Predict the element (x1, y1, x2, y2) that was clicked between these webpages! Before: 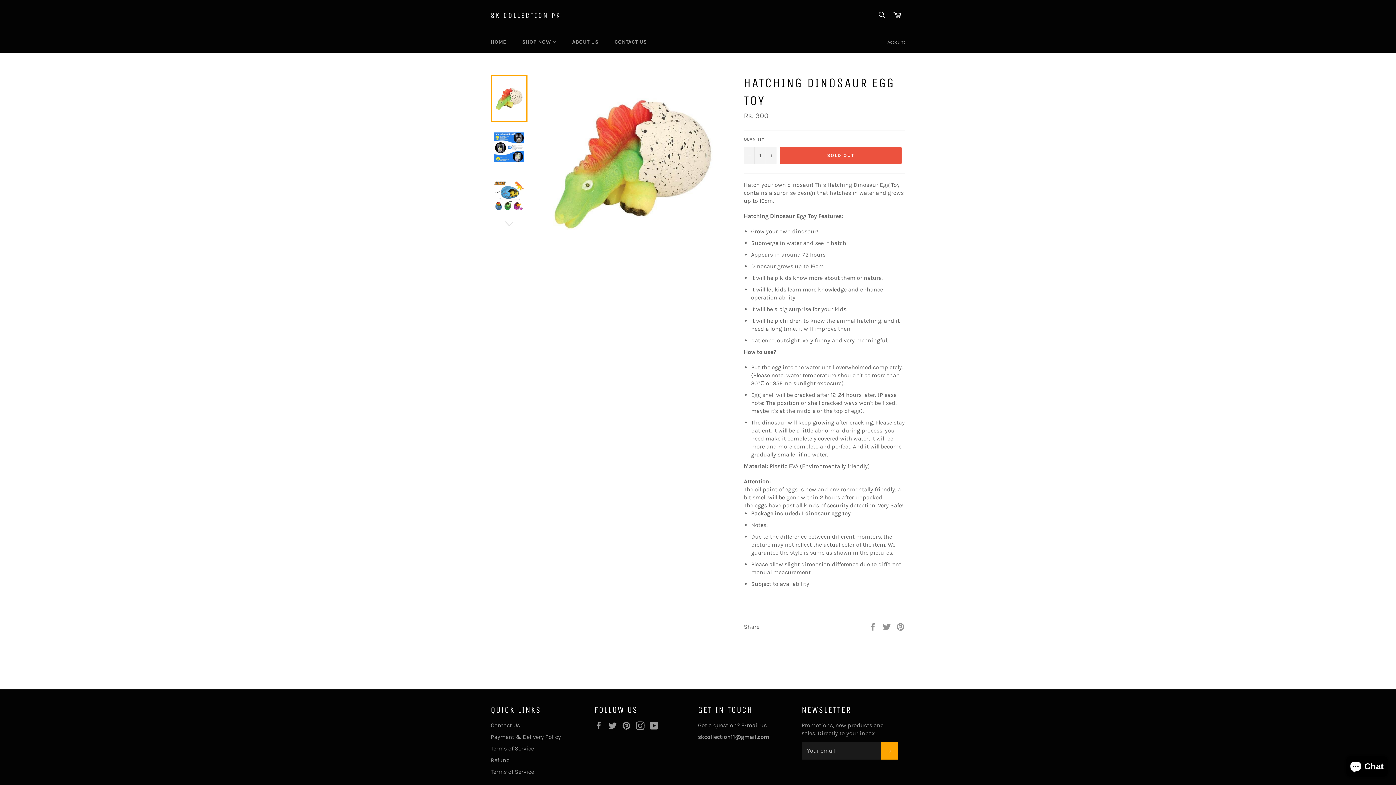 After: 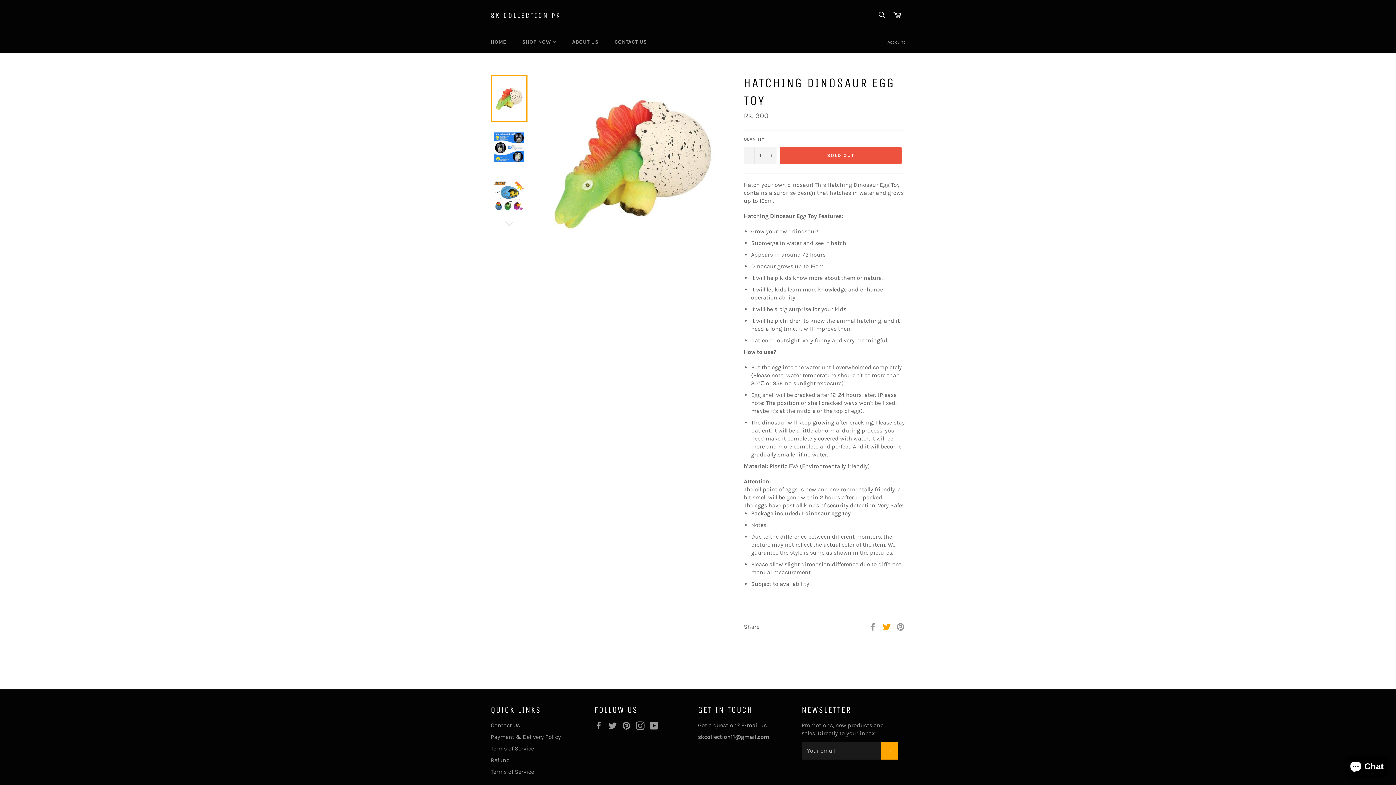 Action: label:  
Tweet on Twitter bbox: (882, 623, 892, 630)